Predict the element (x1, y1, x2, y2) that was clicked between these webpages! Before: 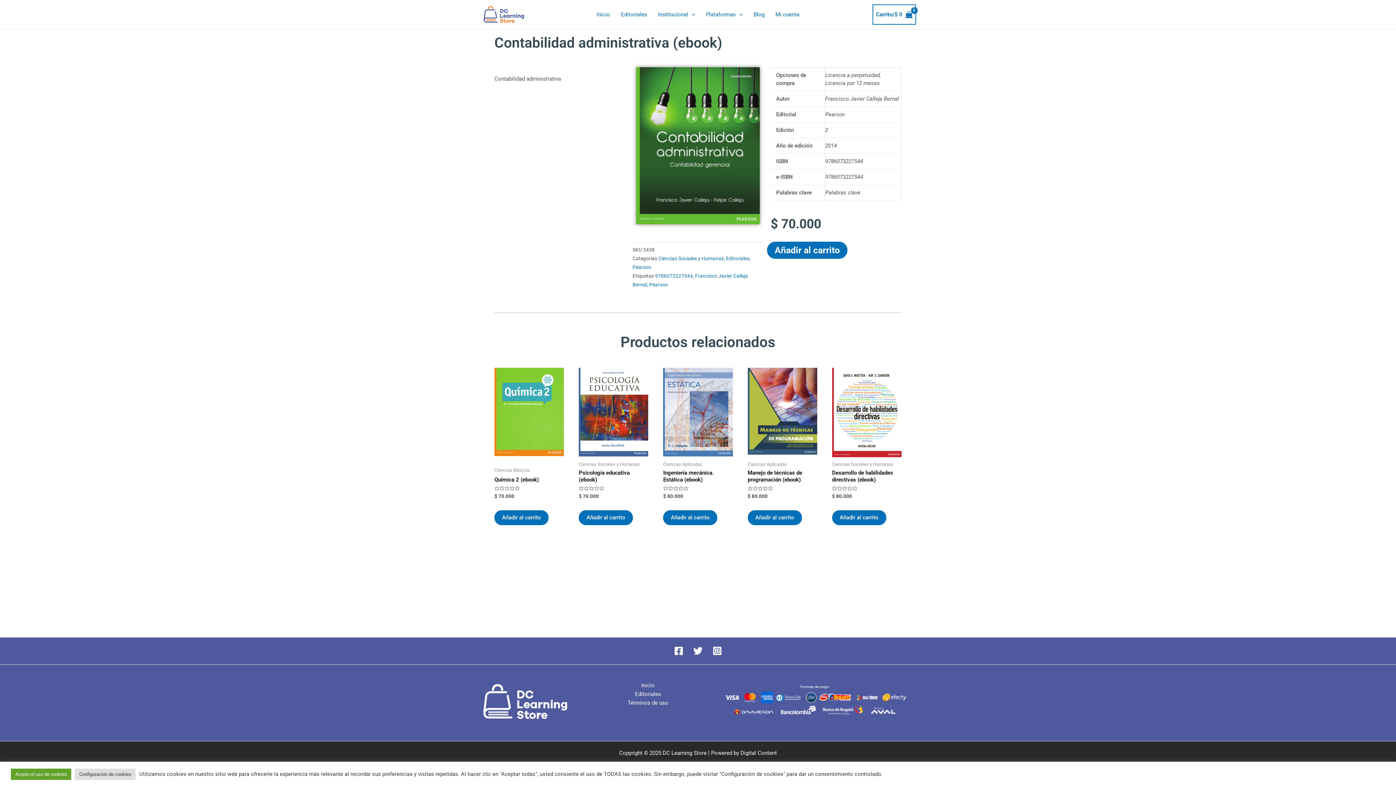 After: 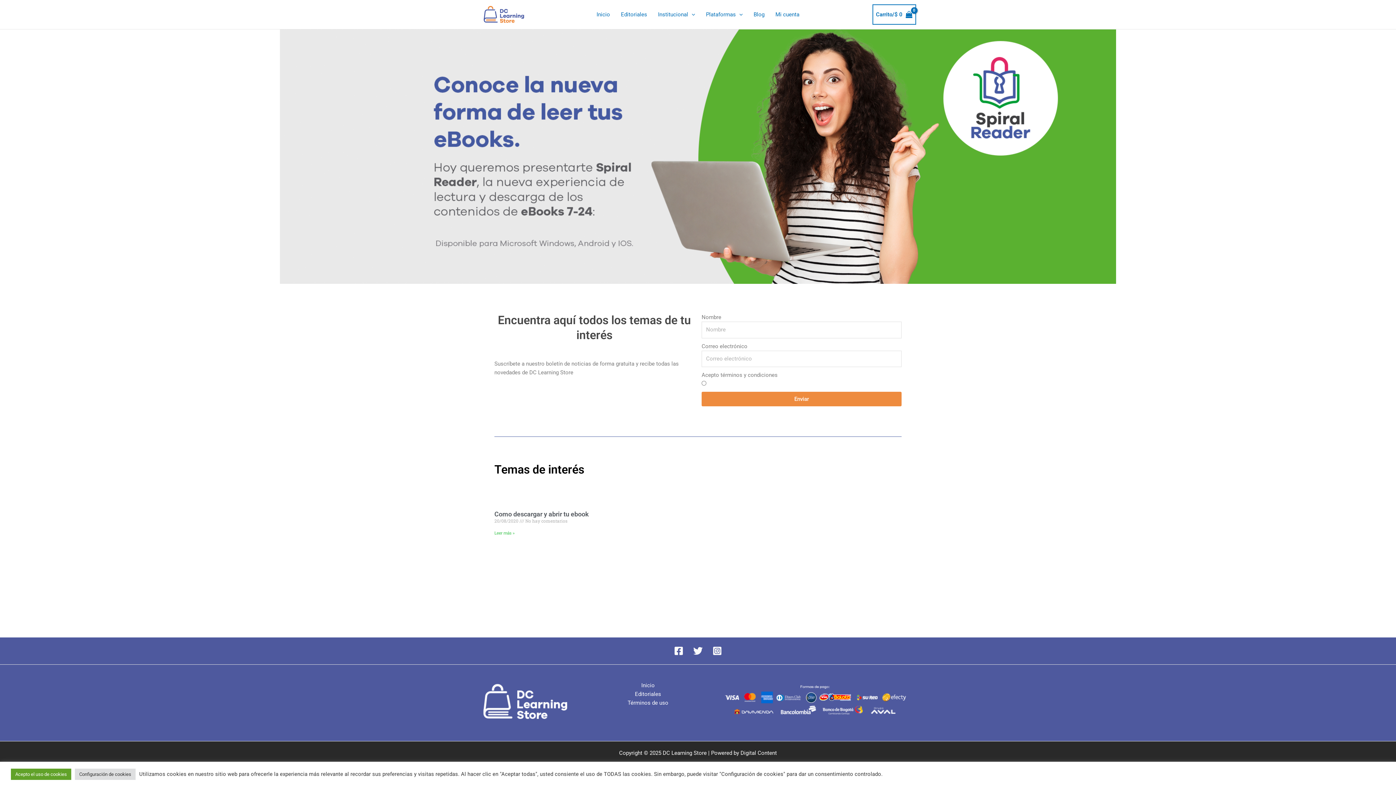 Action: label: Blog bbox: (748, 0, 770, 29)